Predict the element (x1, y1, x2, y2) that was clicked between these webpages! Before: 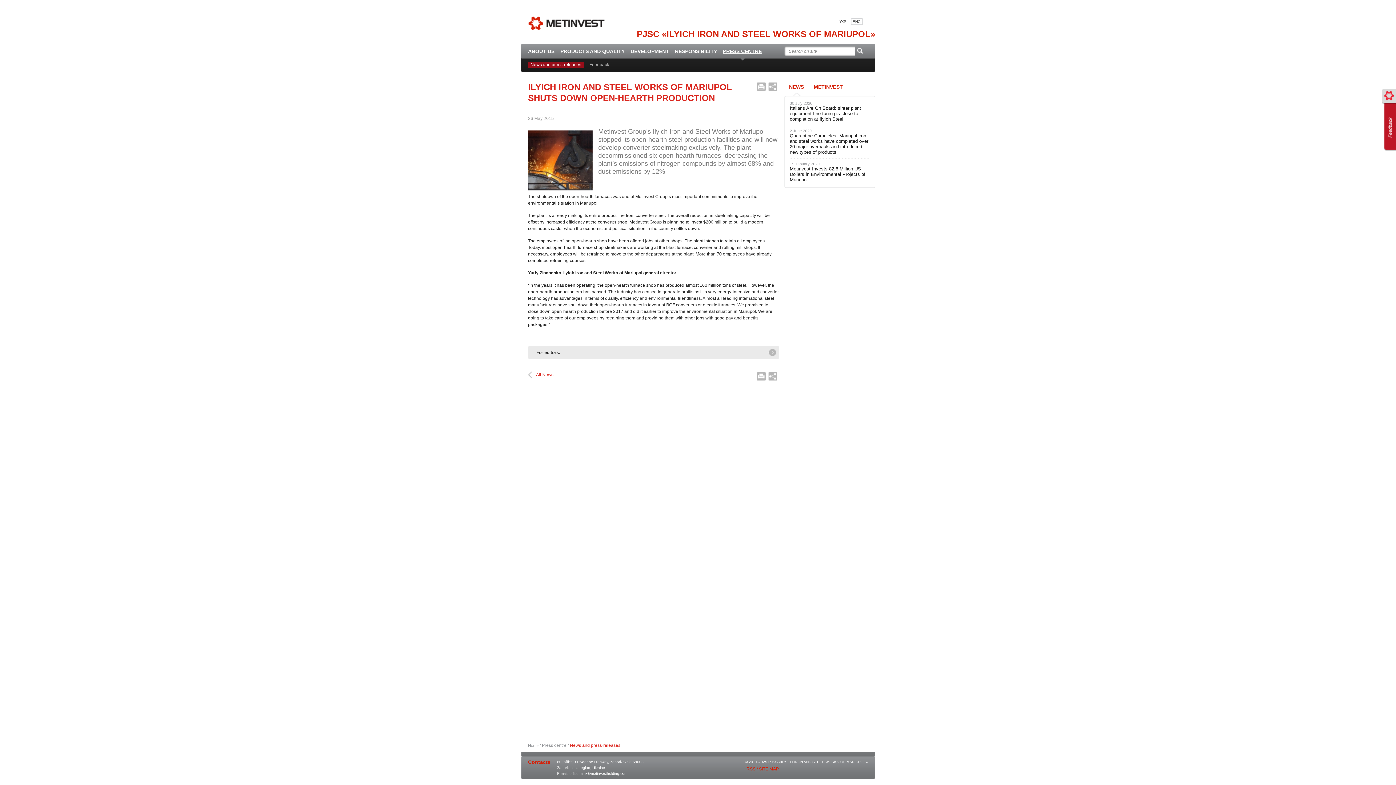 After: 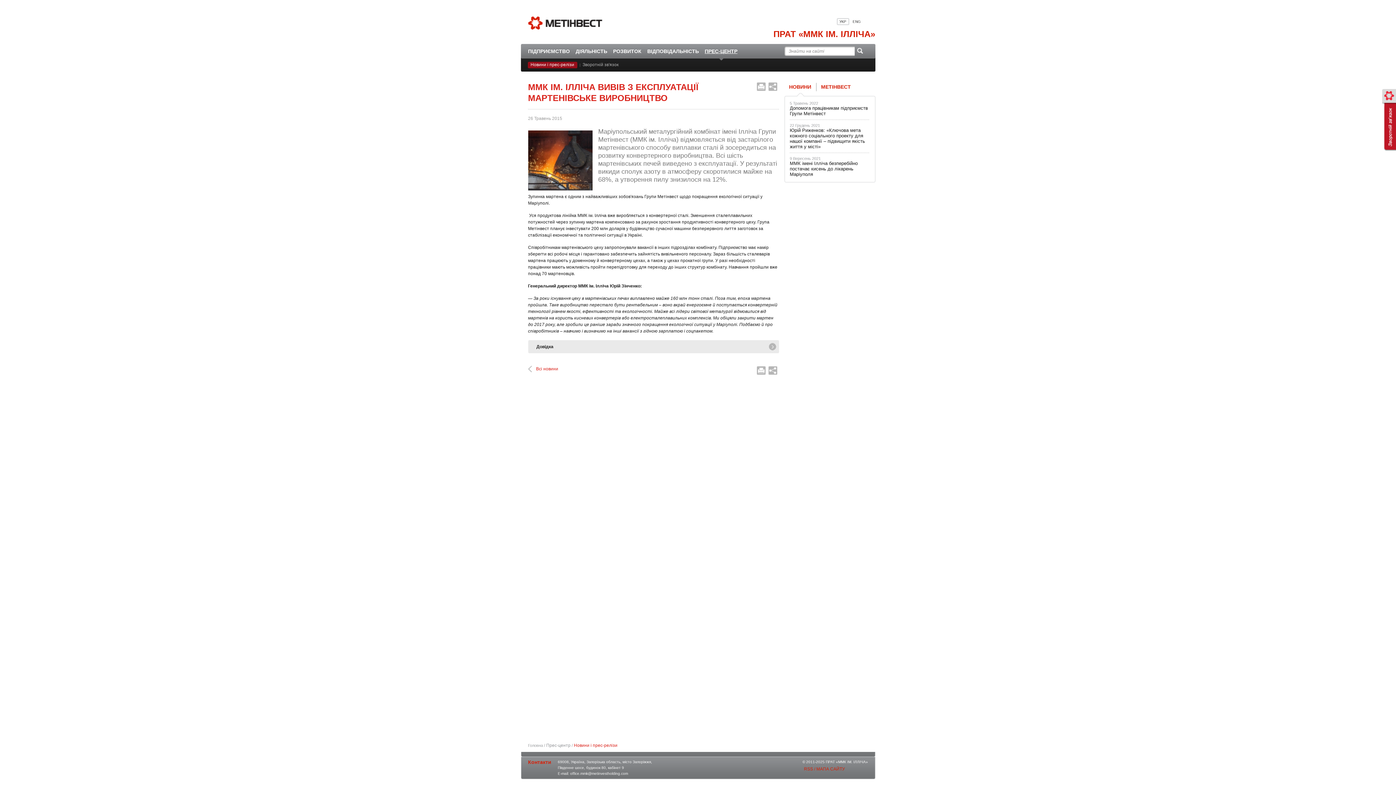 Action: bbox: (836, 18, 849, 25) label: УКР